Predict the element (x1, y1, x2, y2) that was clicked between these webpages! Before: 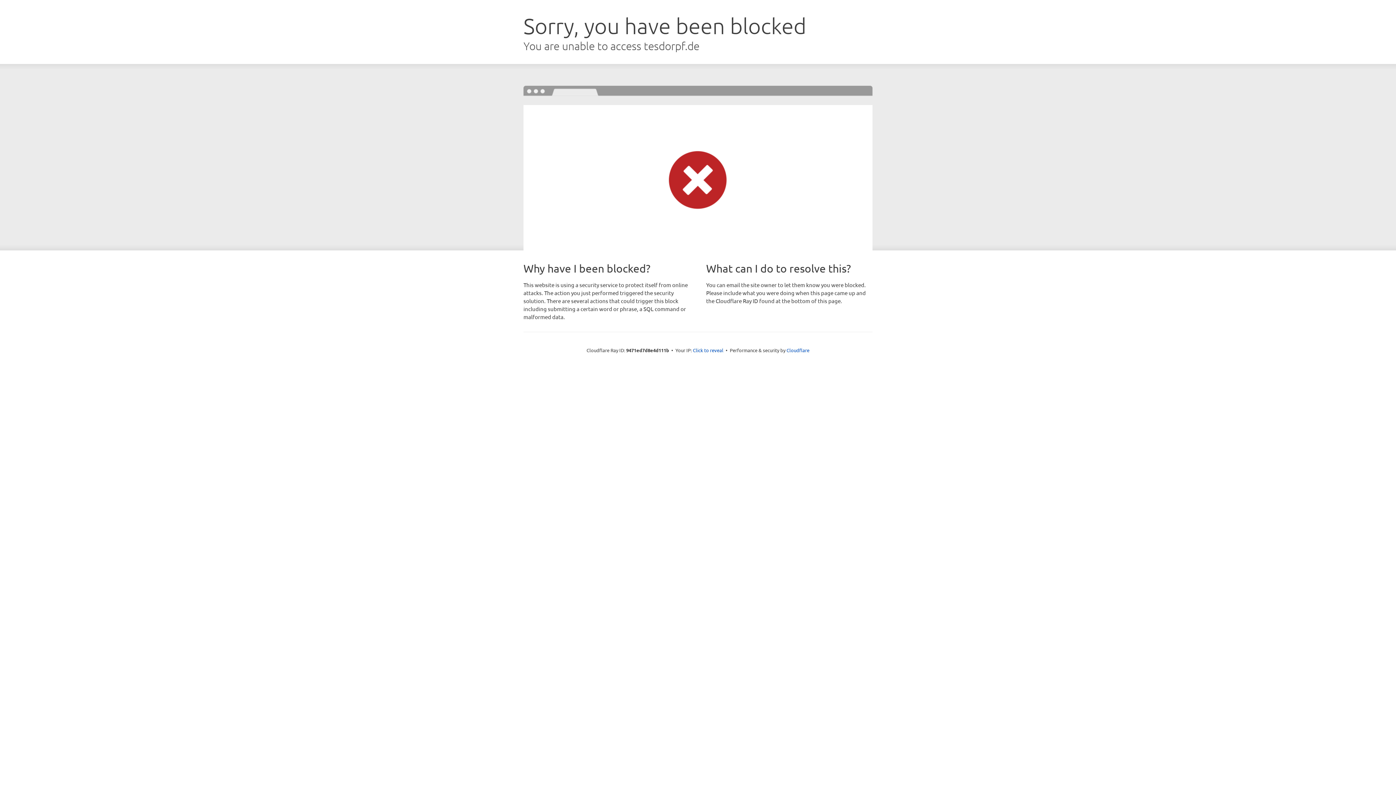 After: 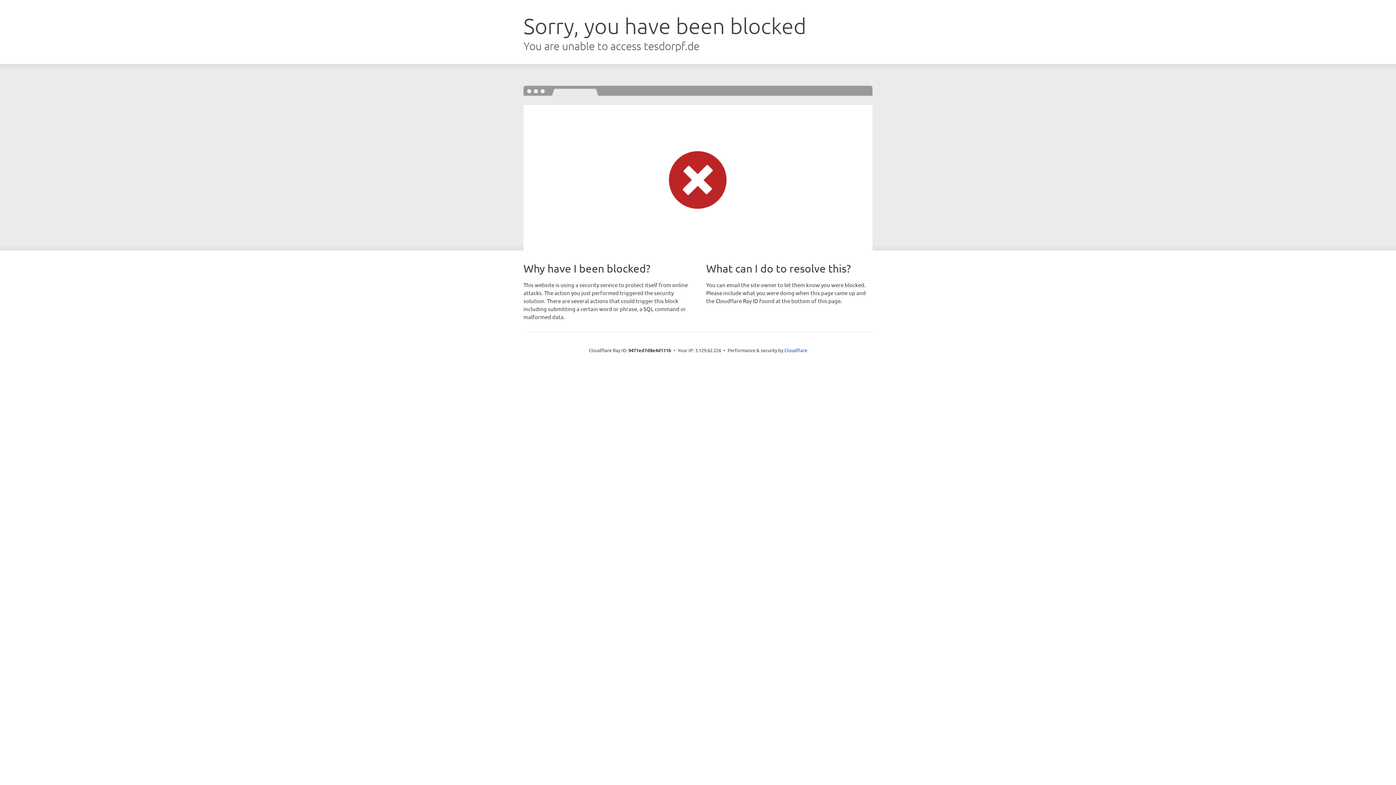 Action: bbox: (693, 346, 723, 353) label: Click to reveal